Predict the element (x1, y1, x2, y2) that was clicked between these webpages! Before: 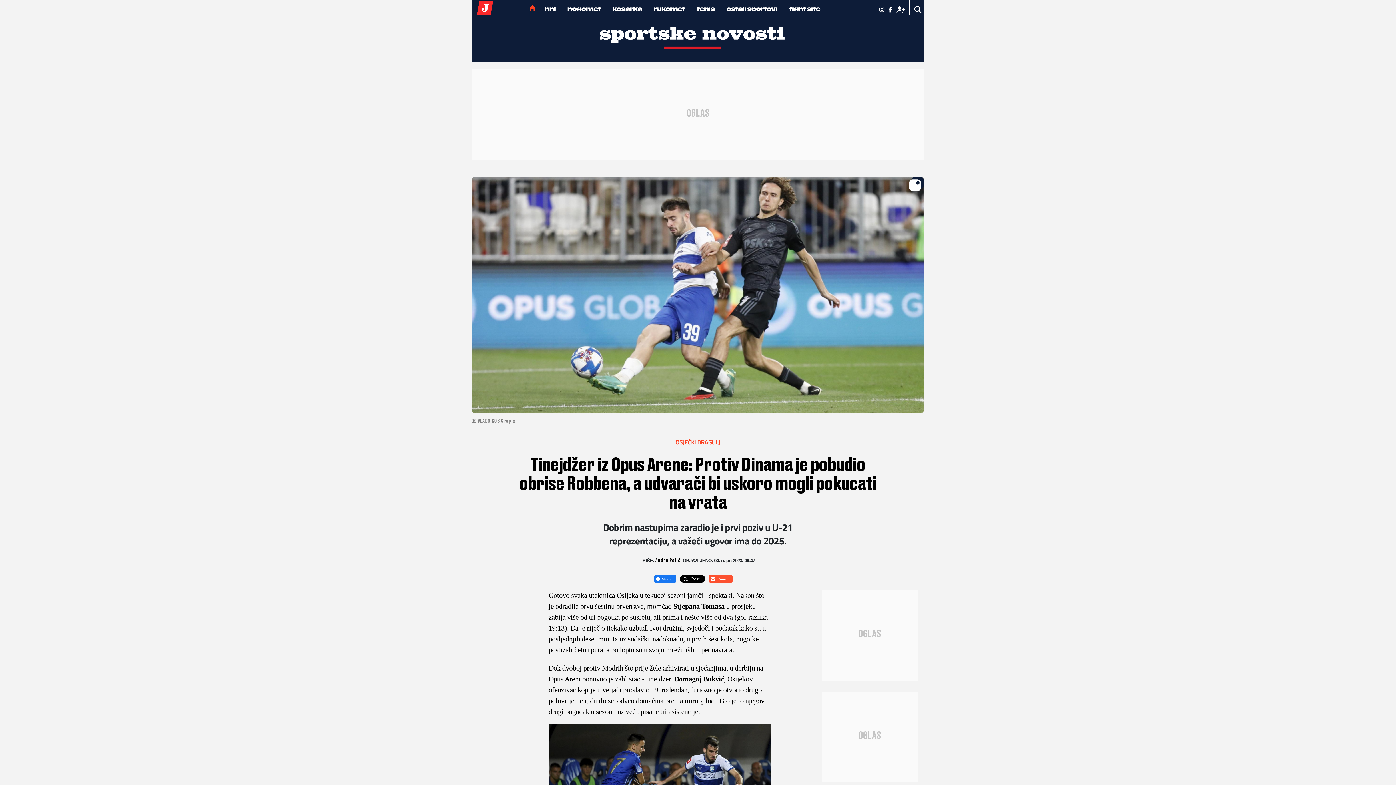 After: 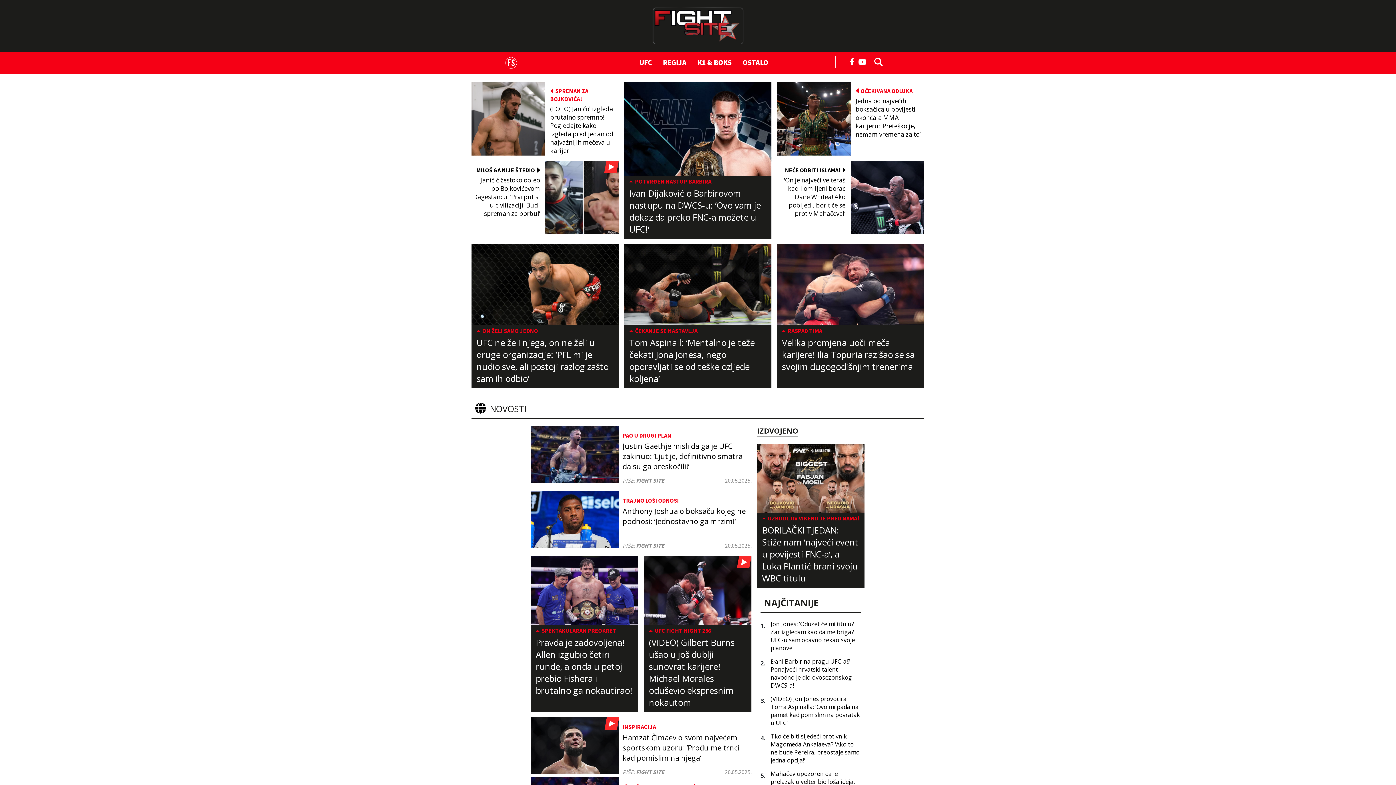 Action: bbox: (789, 4, 820, 15) label: fight site